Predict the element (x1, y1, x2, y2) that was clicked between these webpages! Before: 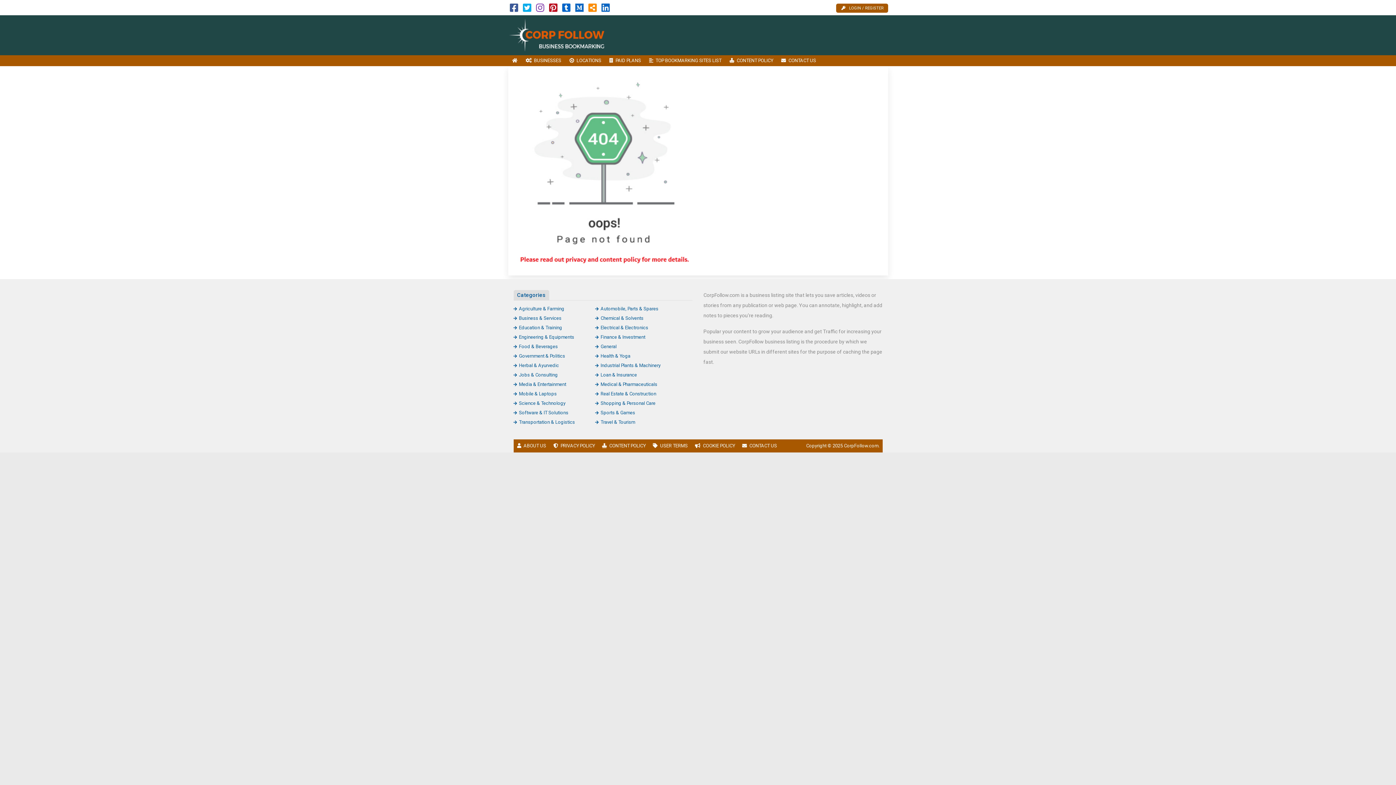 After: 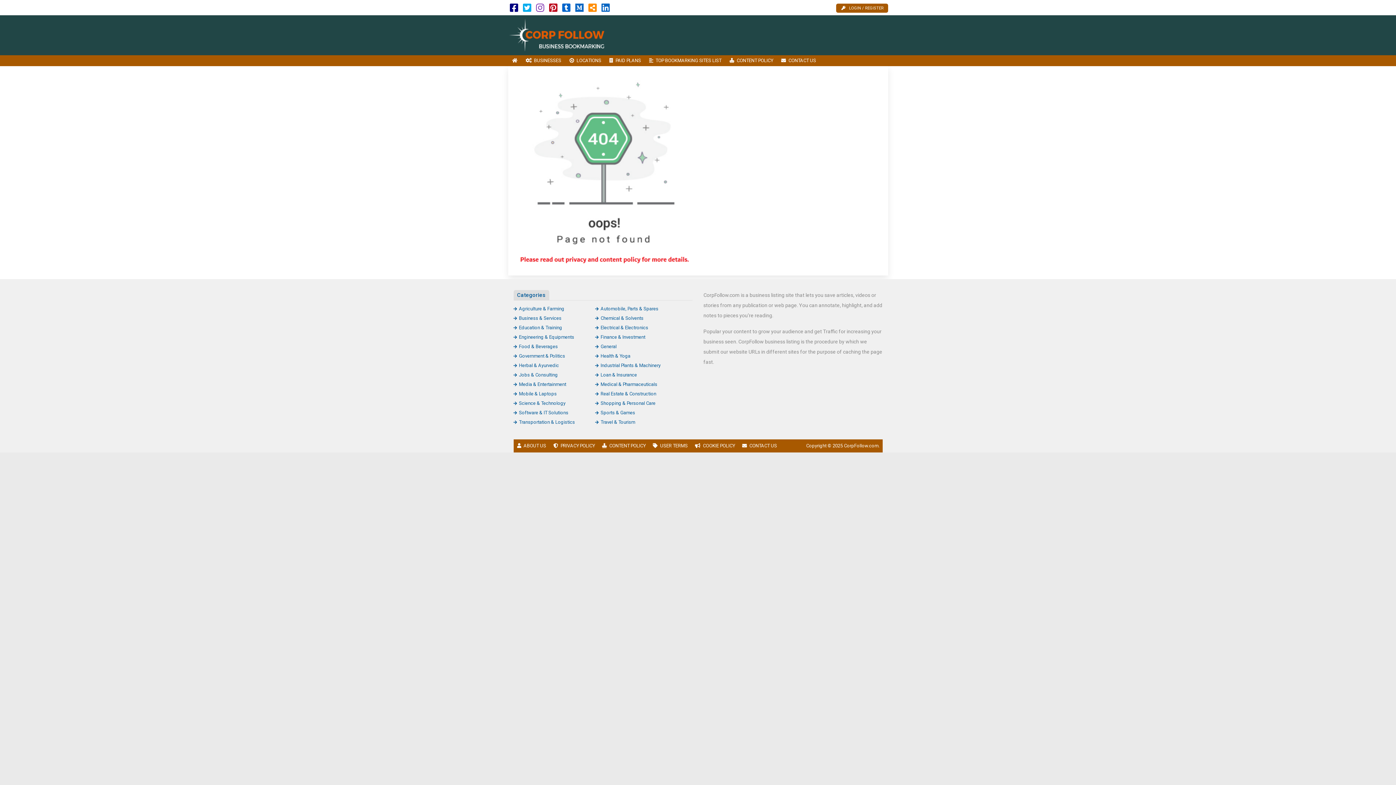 Action: bbox: (510, 6, 518, 12)